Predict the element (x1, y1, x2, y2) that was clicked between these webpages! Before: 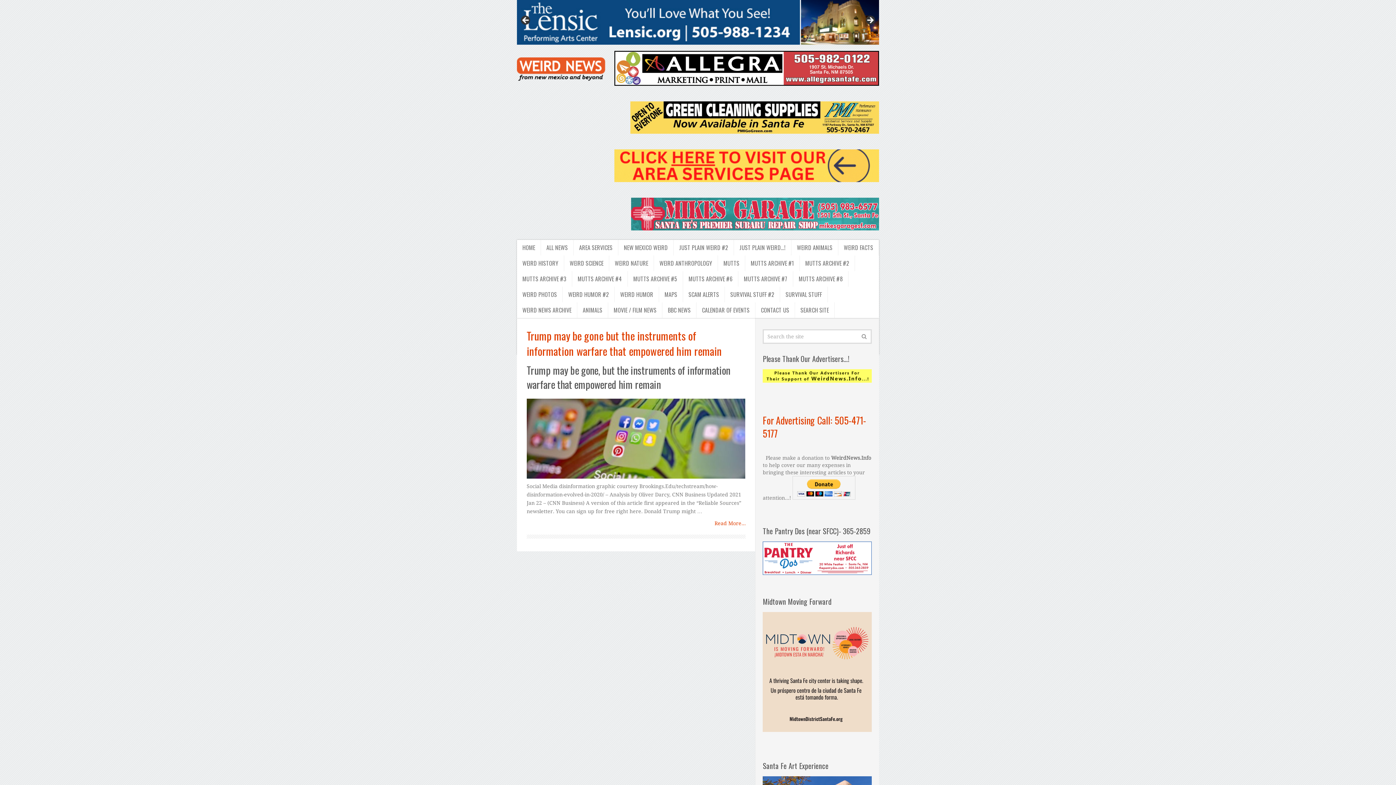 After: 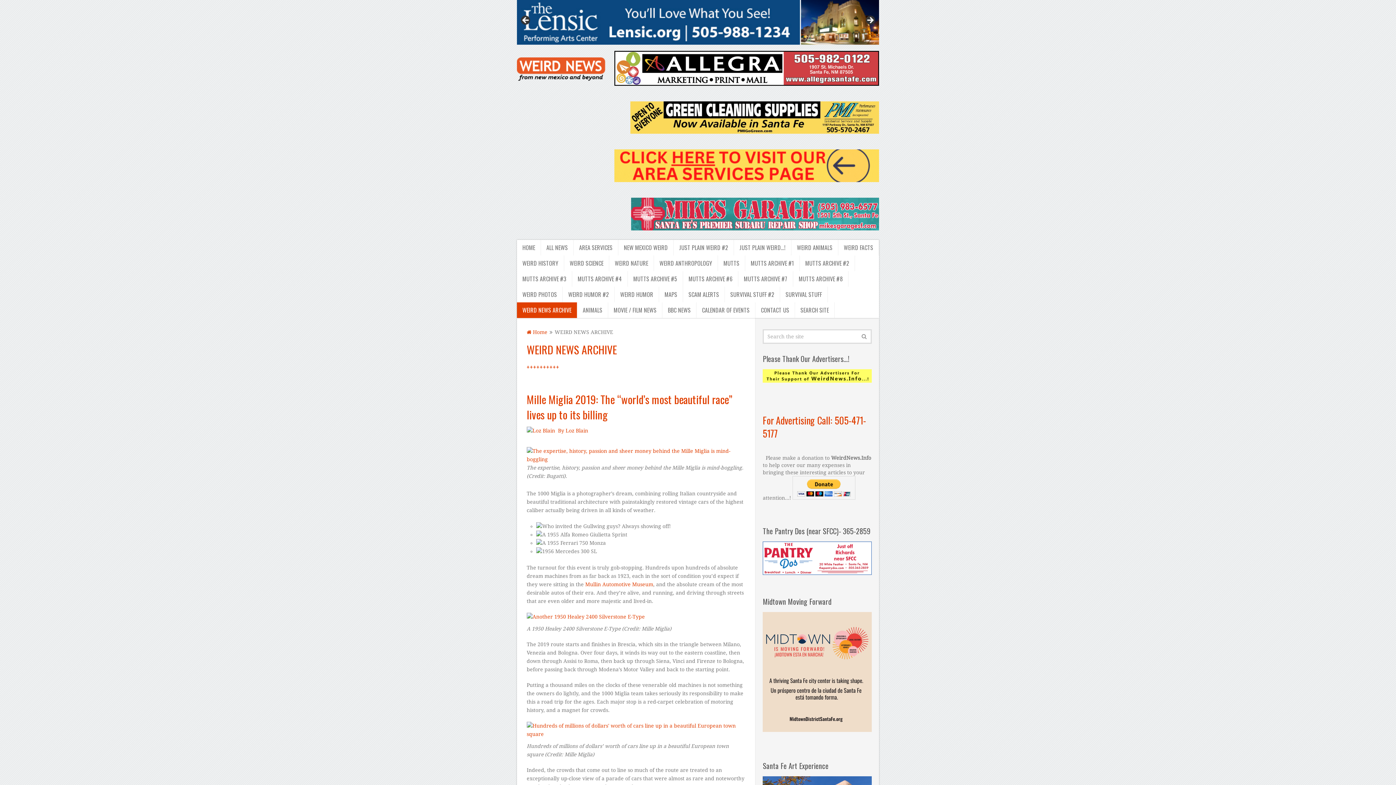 Action: label: WEIRD NEWS ARCHIVE bbox: (517, 302, 577, 318)